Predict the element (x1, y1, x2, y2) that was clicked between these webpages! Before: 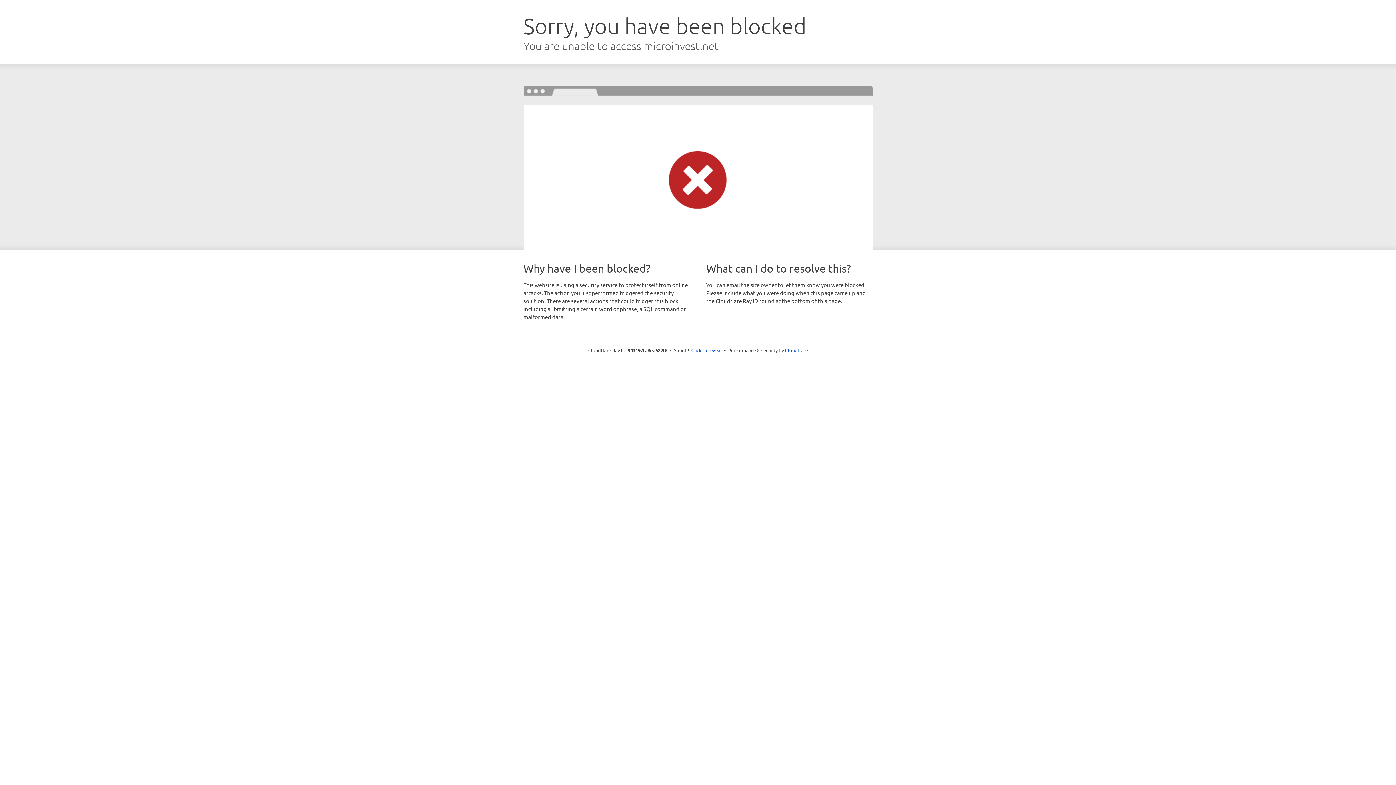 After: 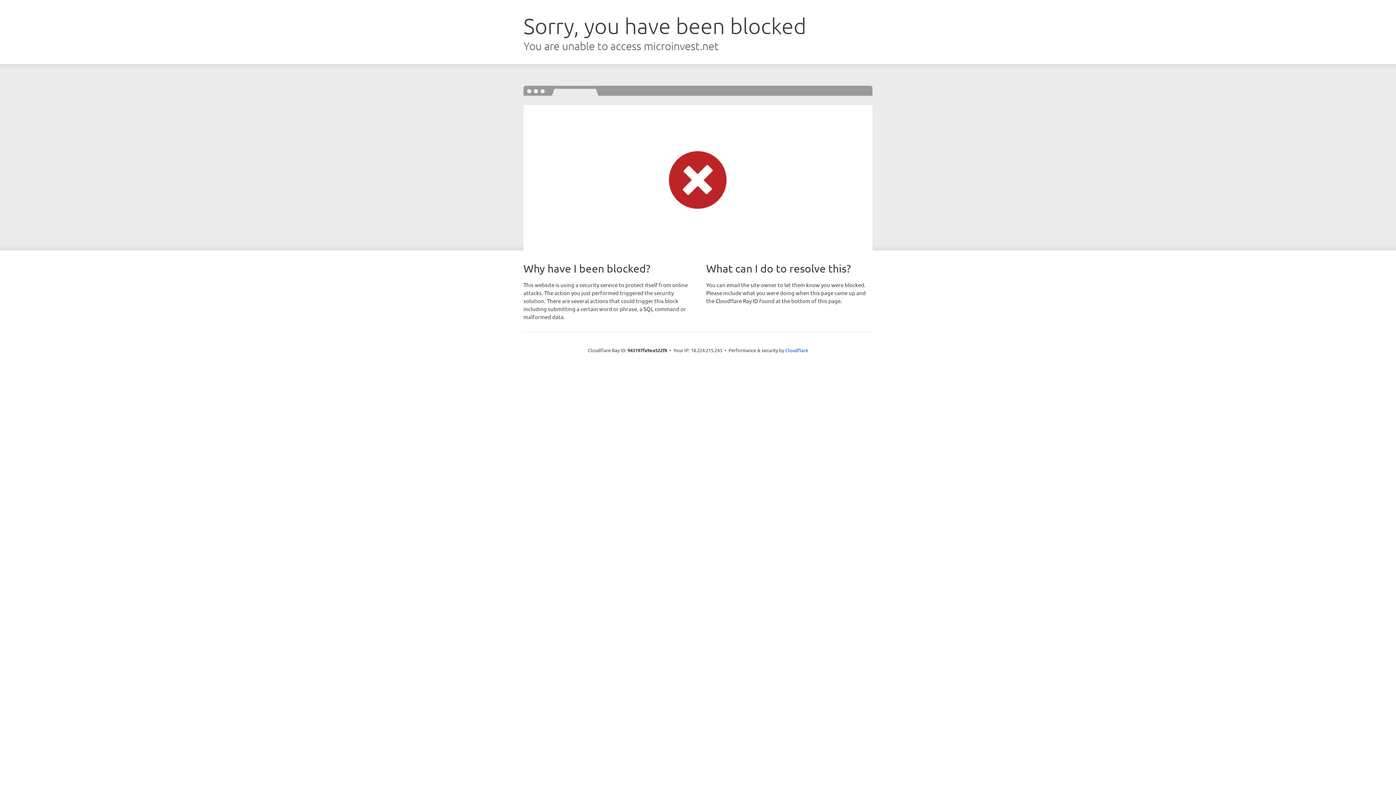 Action: bbox: (691, 346, 722, 353) label: Click to reveal